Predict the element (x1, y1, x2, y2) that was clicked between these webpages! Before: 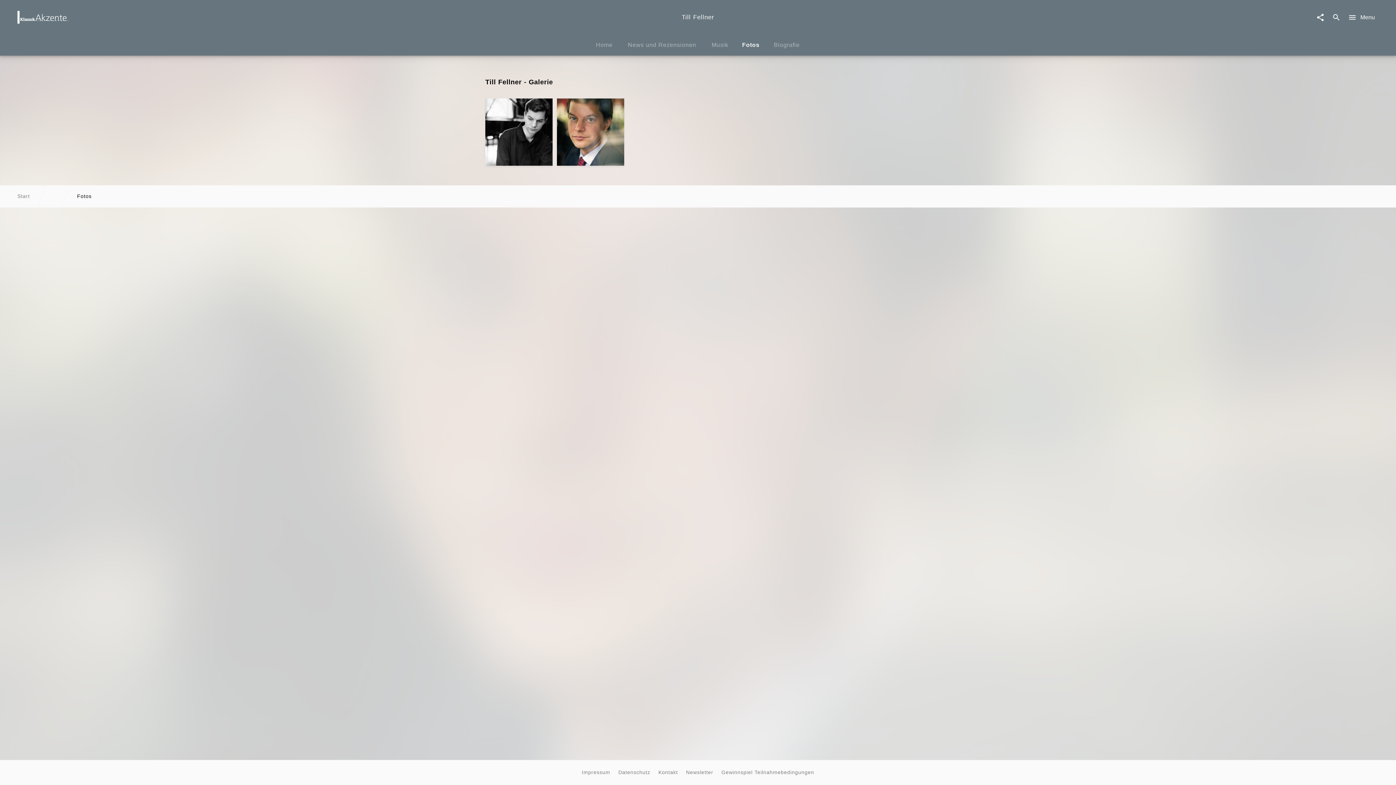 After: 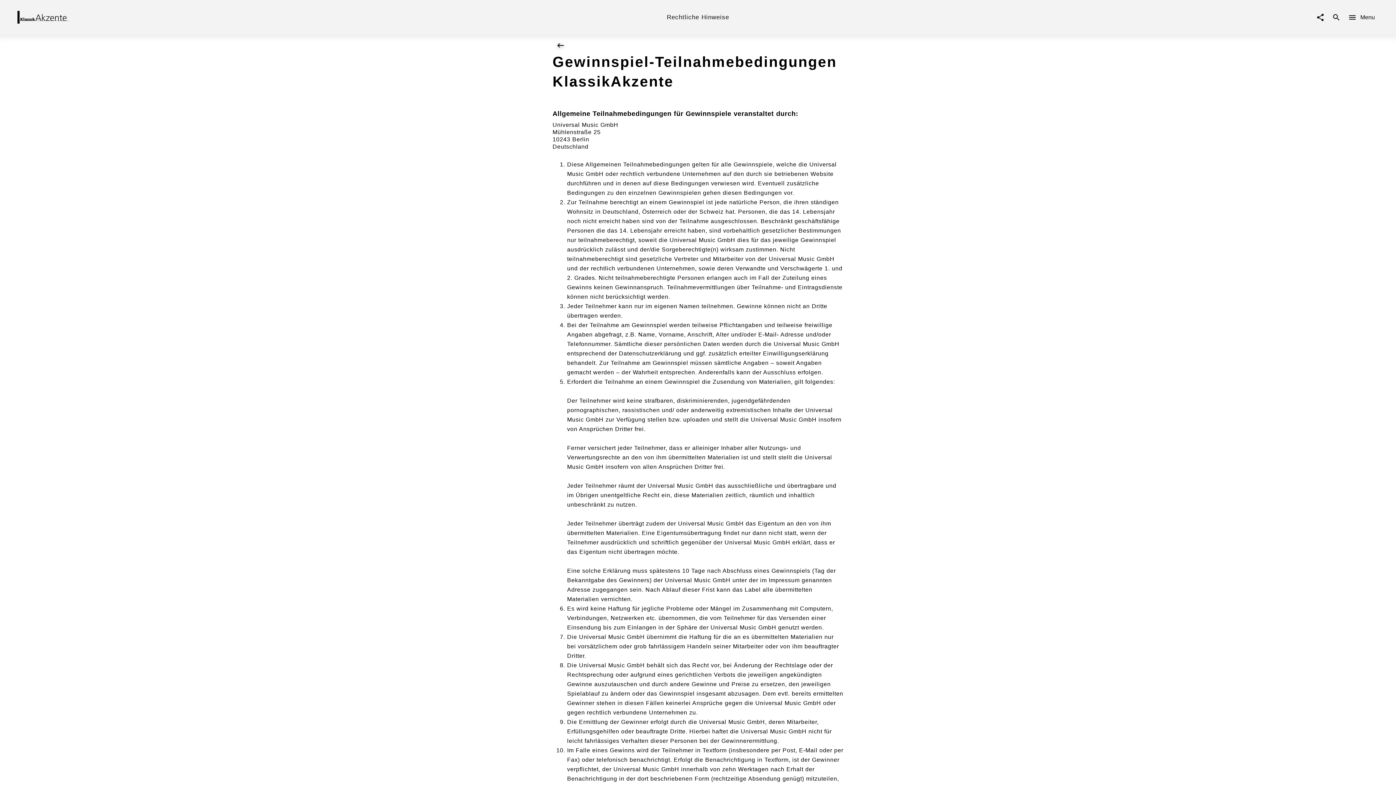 Action: label: Gewinnspiel Teilnahmebedingungen bbox: (717, 764, 818, 781)